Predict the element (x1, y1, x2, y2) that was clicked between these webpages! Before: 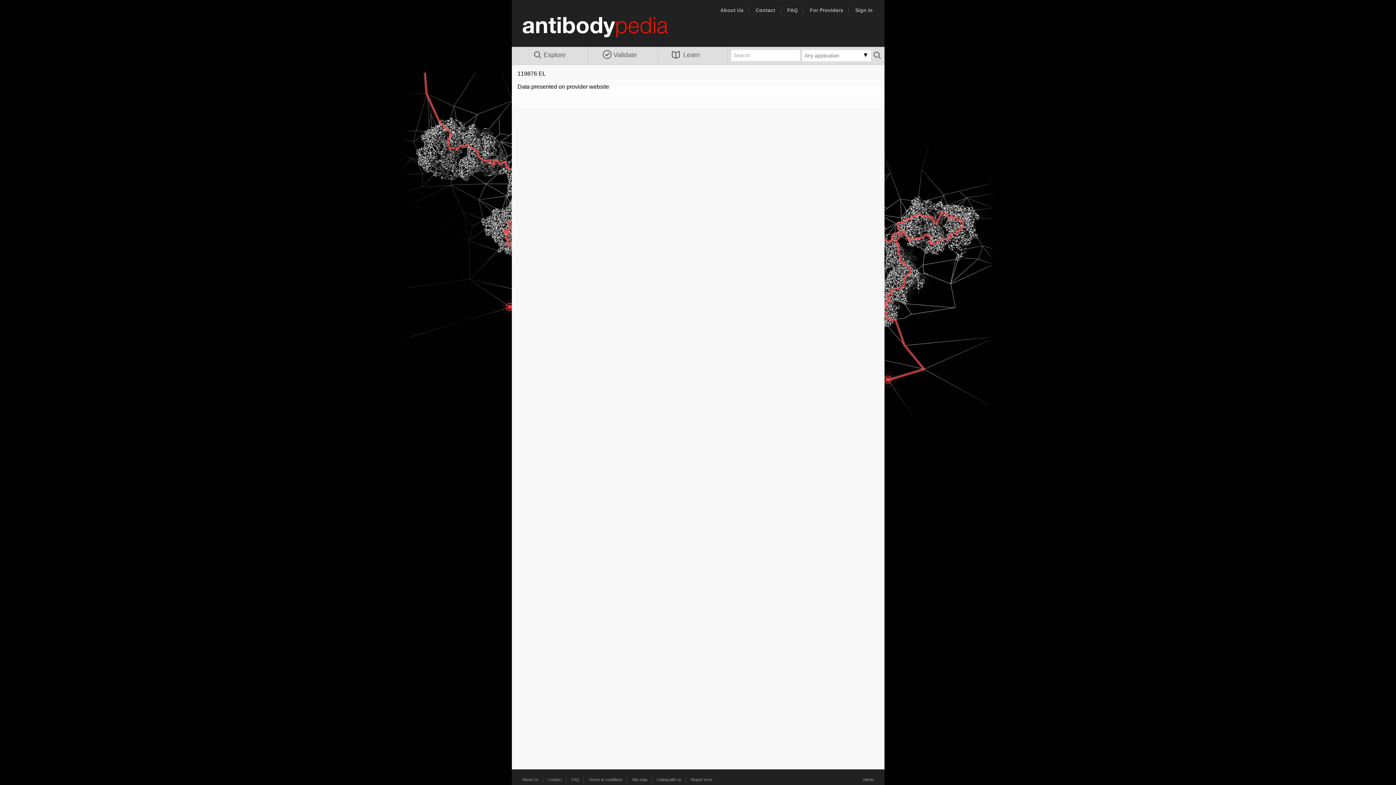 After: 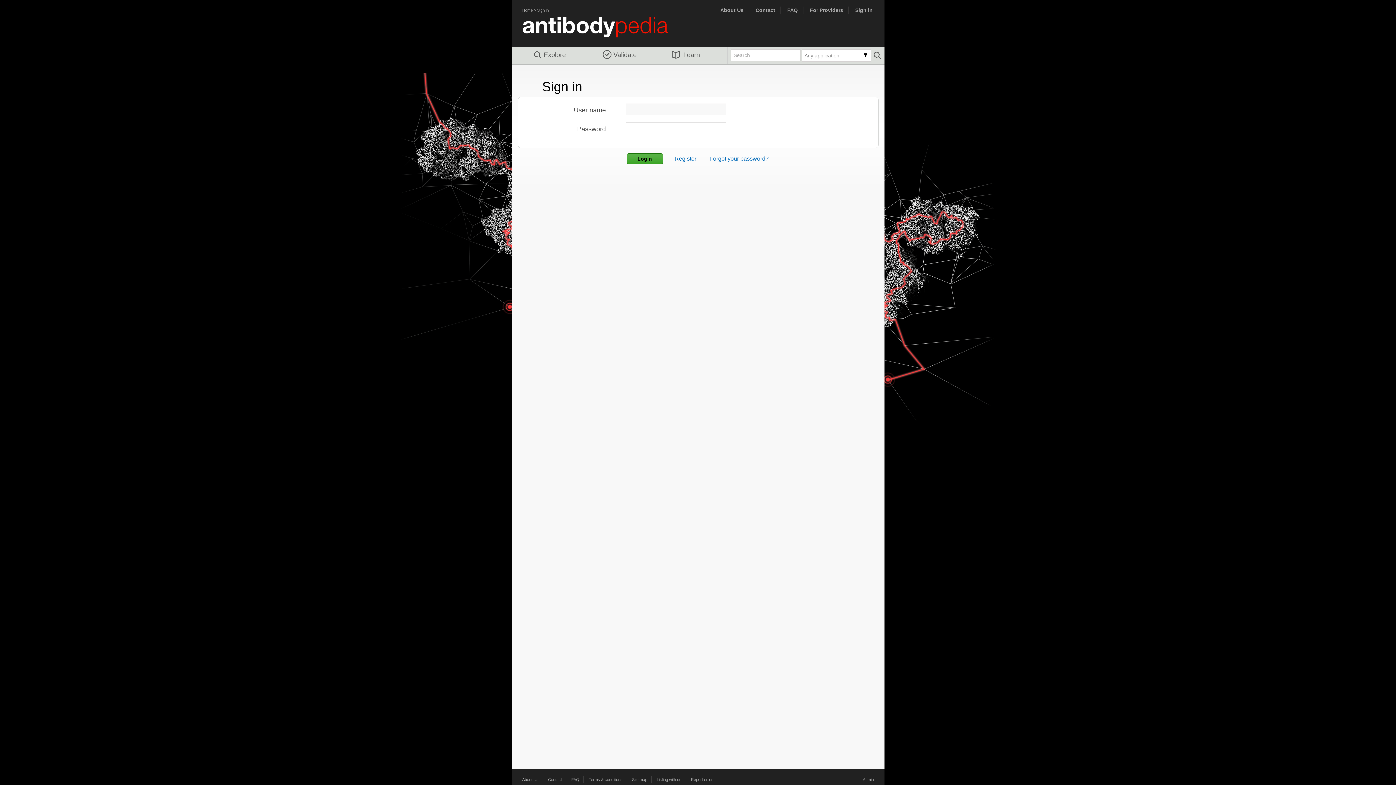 Action: label: Admin bbox: (863, 777, 874, 782)